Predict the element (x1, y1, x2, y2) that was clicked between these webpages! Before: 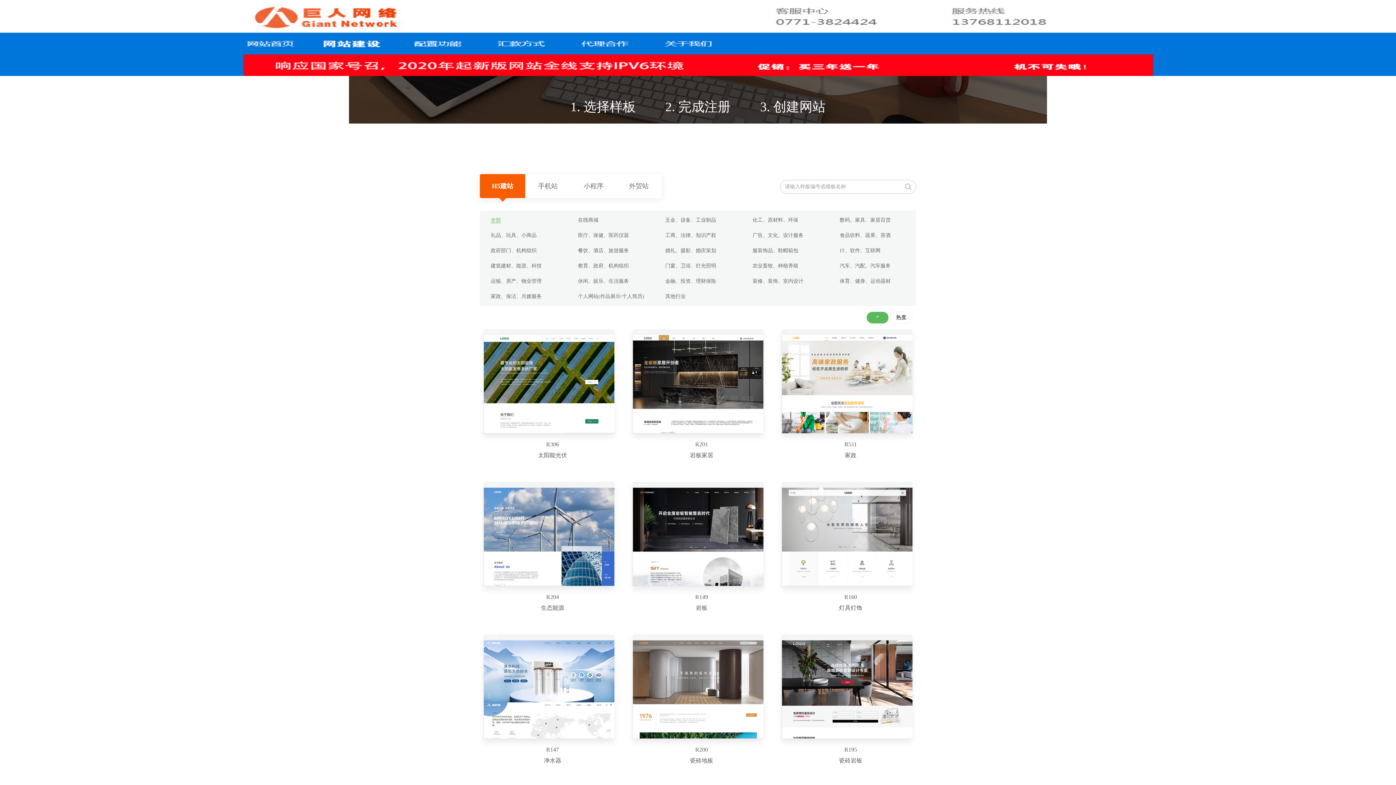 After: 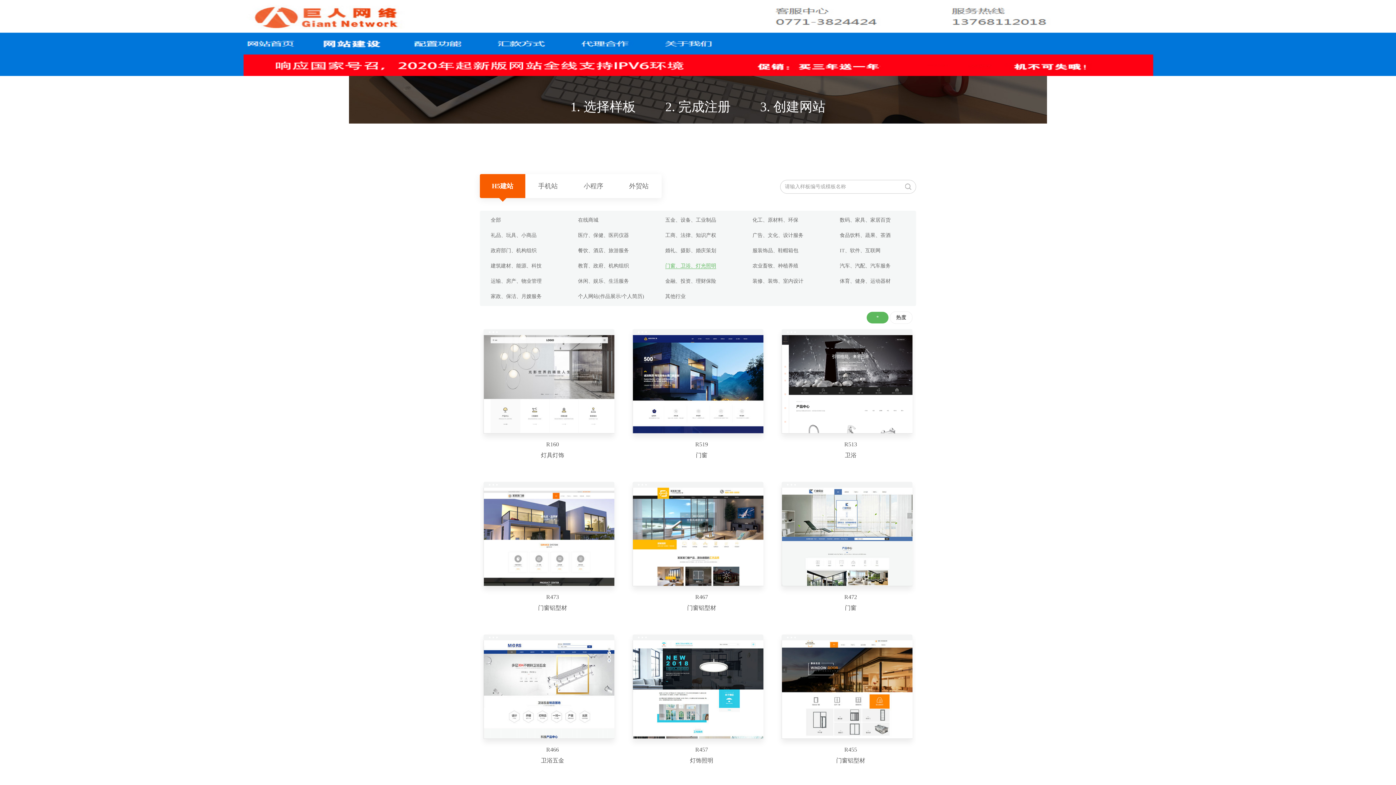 Action: bbox: (665, 263, 716, 268) label: 门窗、卫浴、灯光照明